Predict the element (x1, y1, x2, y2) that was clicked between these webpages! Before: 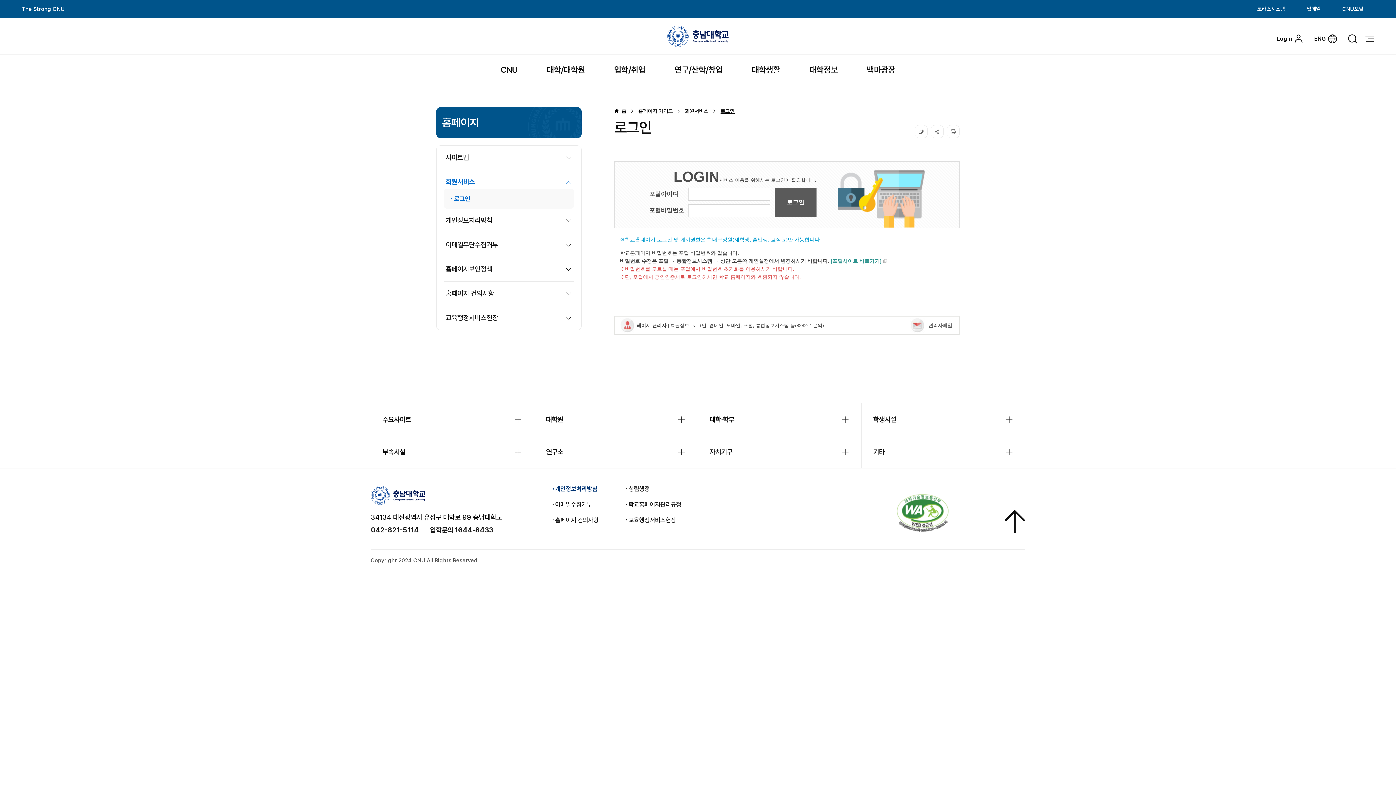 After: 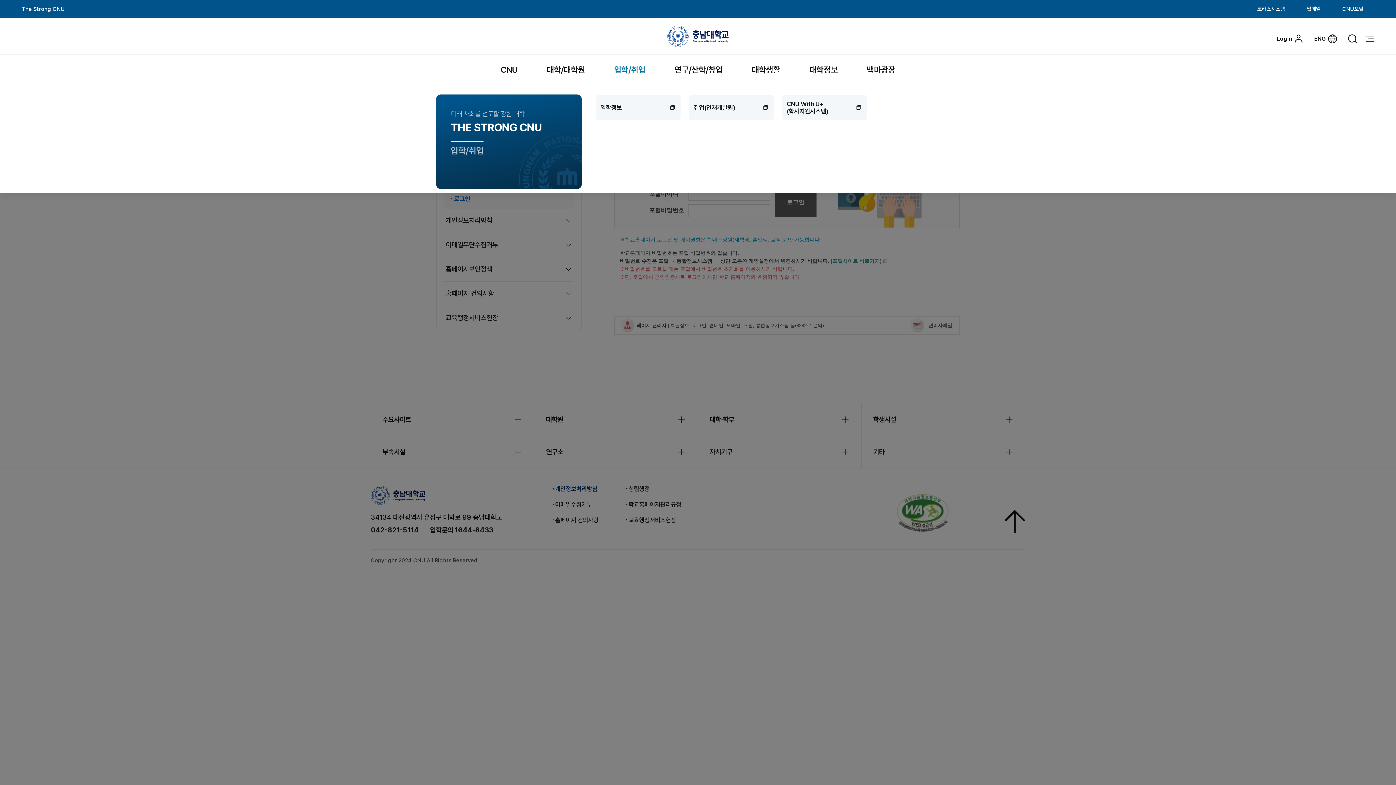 Action: label: 입학/취업 bbox: (614, 54, 645, 85)